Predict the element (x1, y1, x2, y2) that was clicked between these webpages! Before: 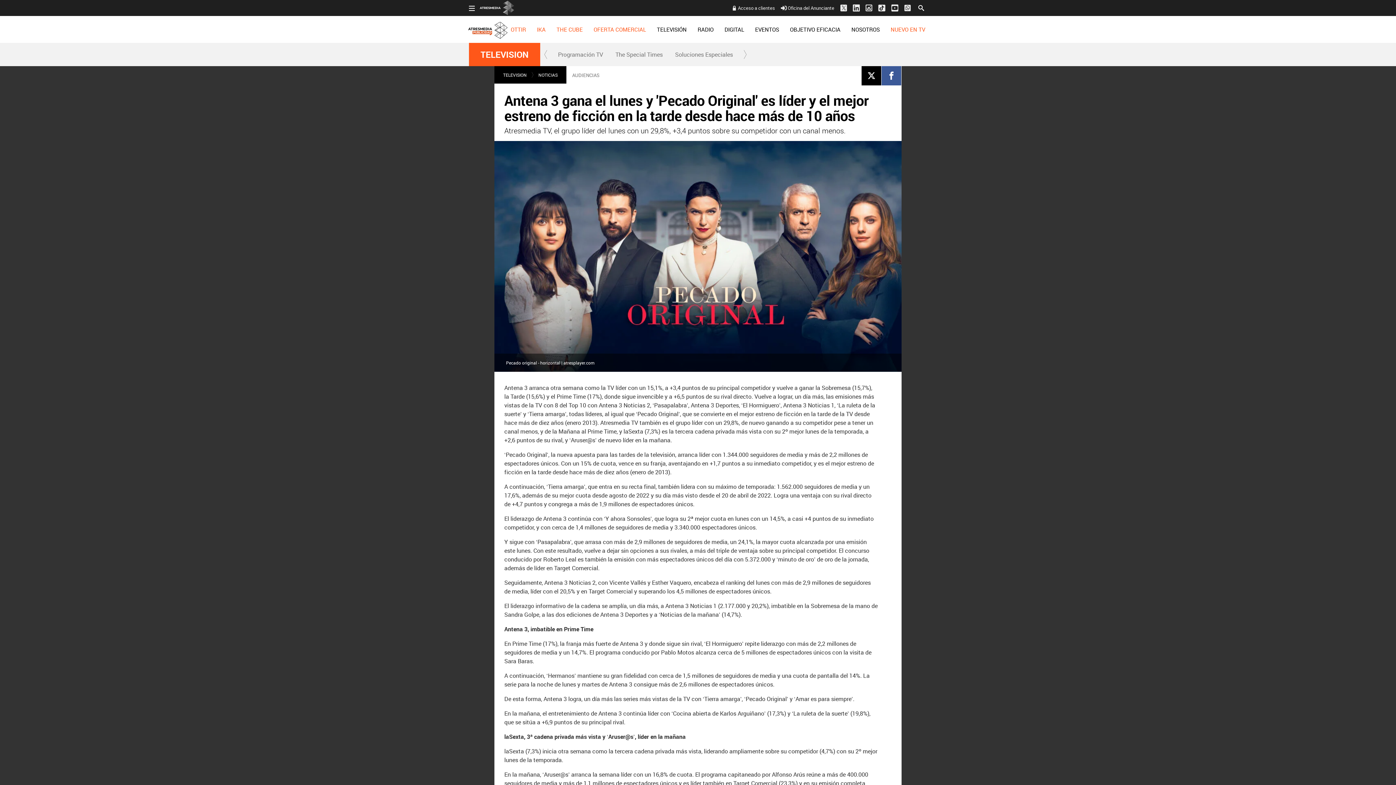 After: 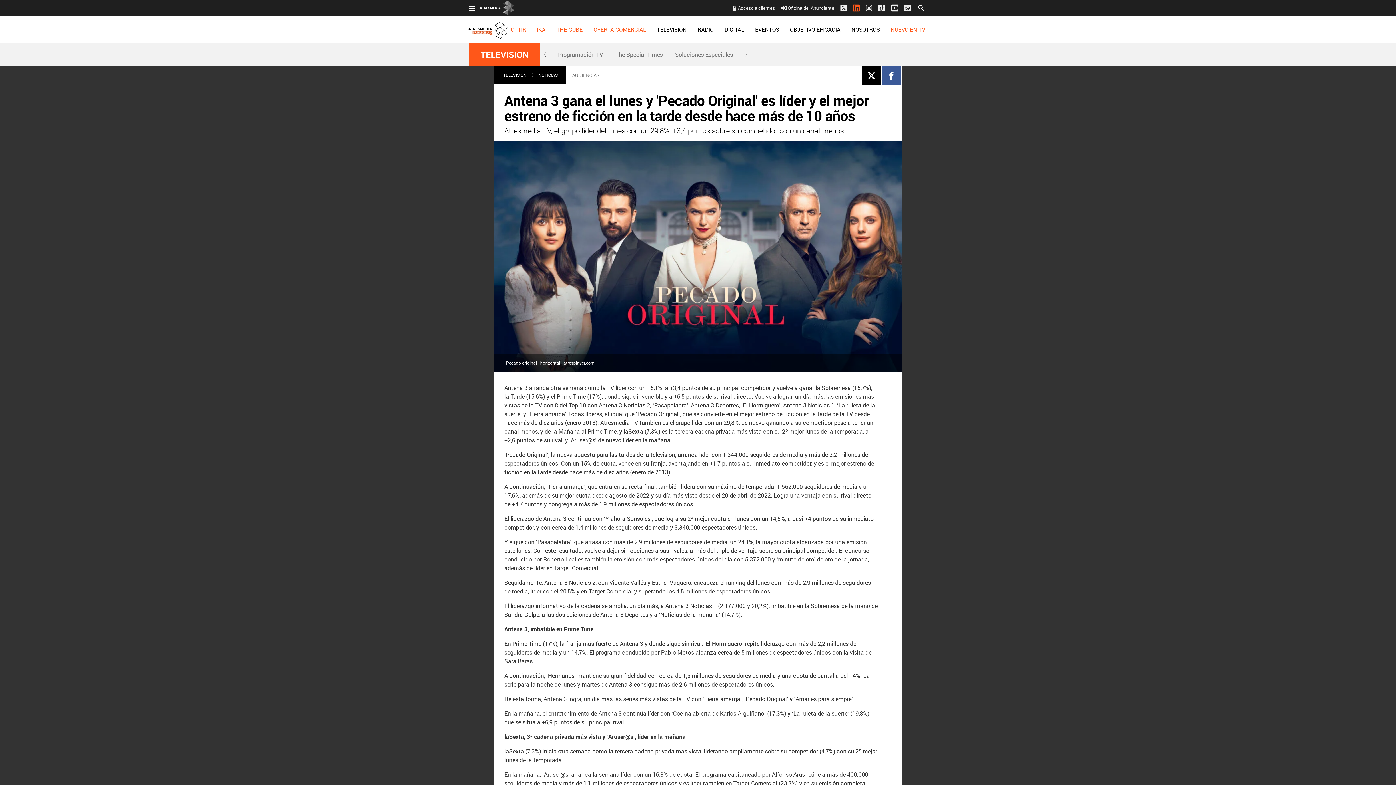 Action: bbox: (850, 0, 863, 15)